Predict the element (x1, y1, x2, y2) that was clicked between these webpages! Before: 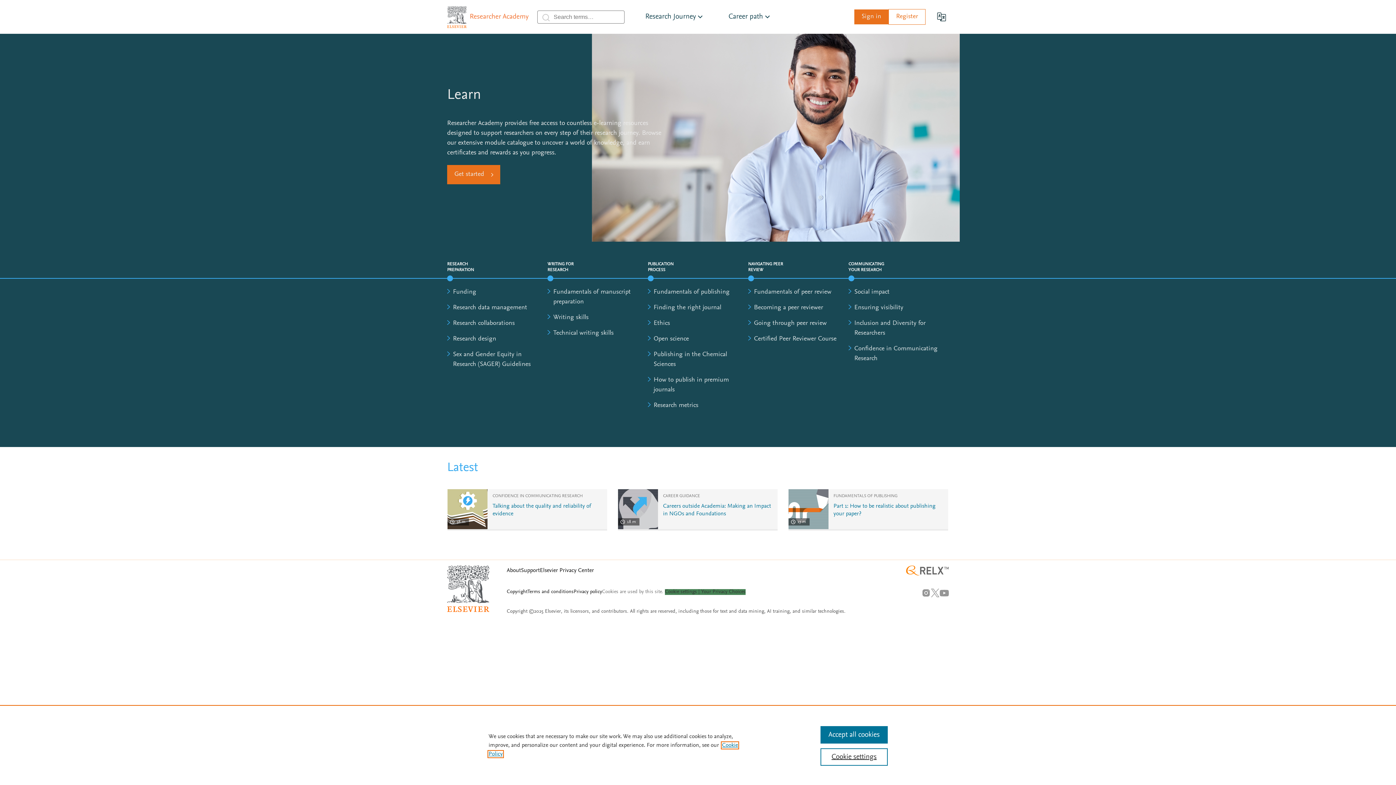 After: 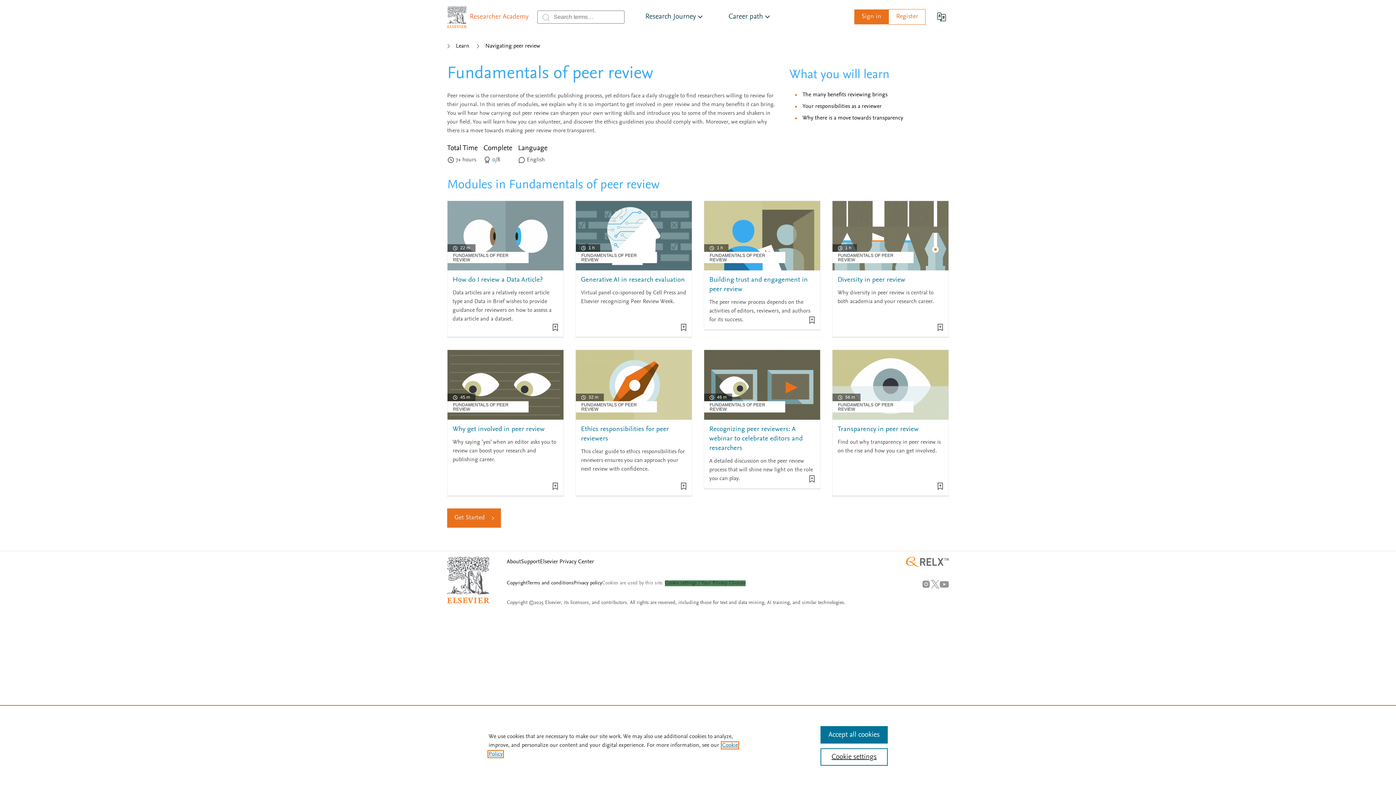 Action: label: Fundamentals of peer review bbox: (754, 289, 831, 295)